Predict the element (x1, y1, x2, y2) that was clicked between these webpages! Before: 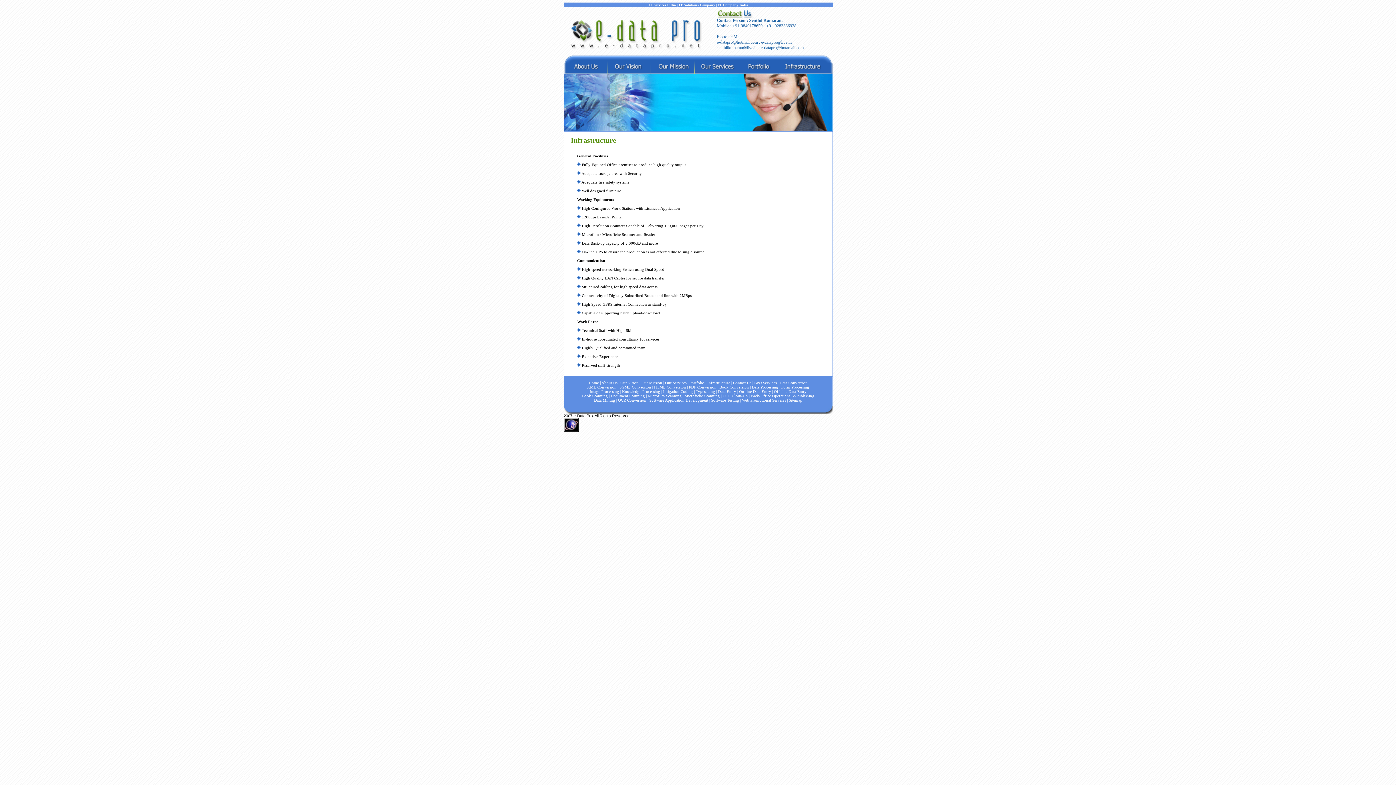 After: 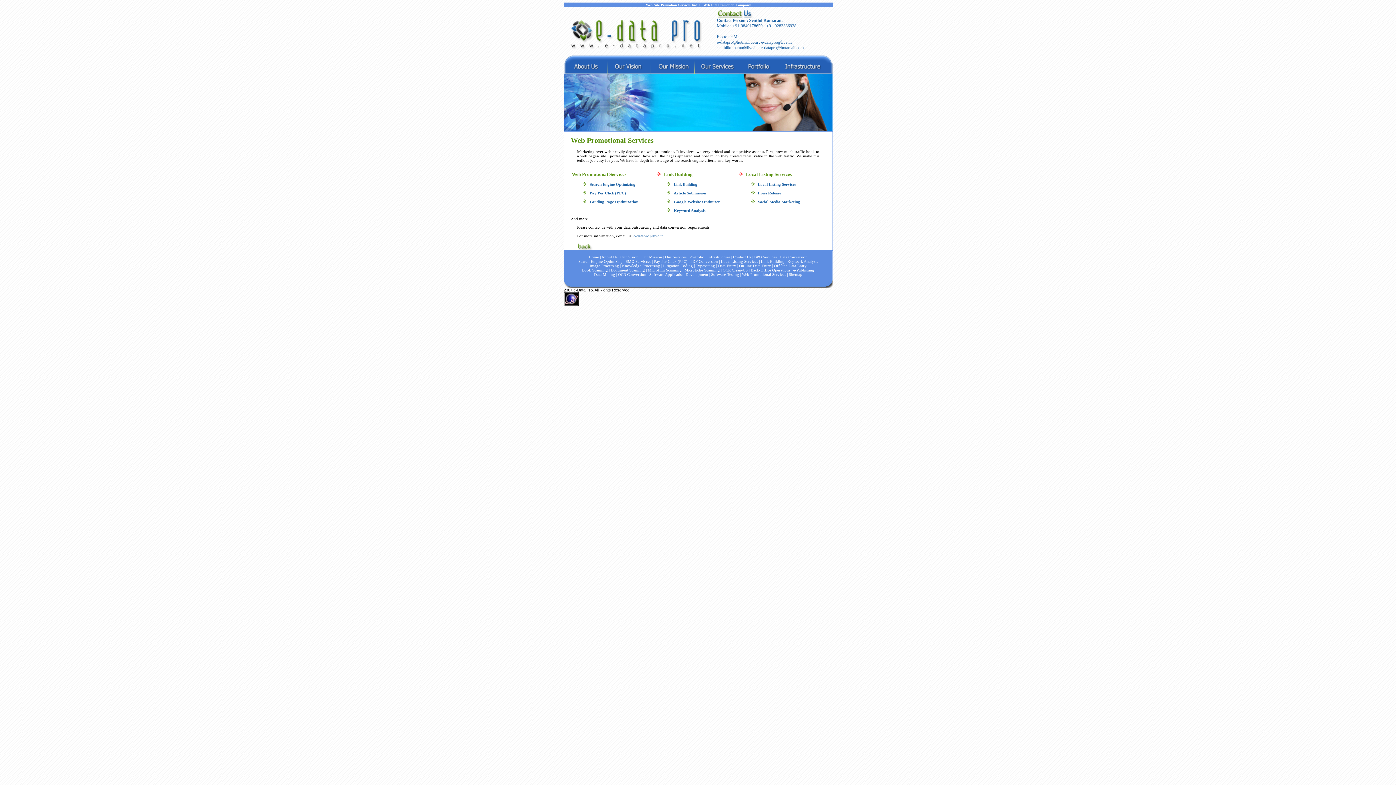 Action: bbox: (742, 398, 786, 402) label: Web Promotional Services